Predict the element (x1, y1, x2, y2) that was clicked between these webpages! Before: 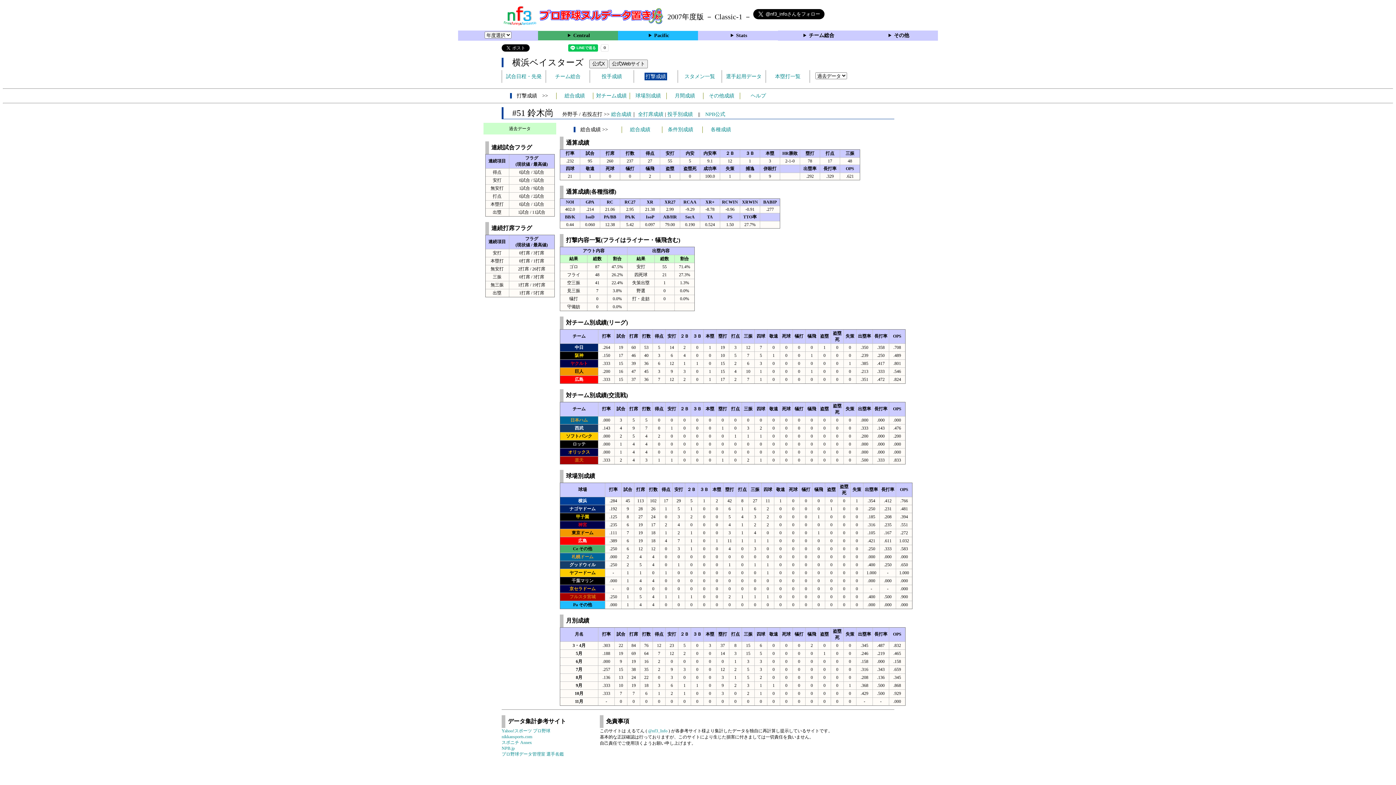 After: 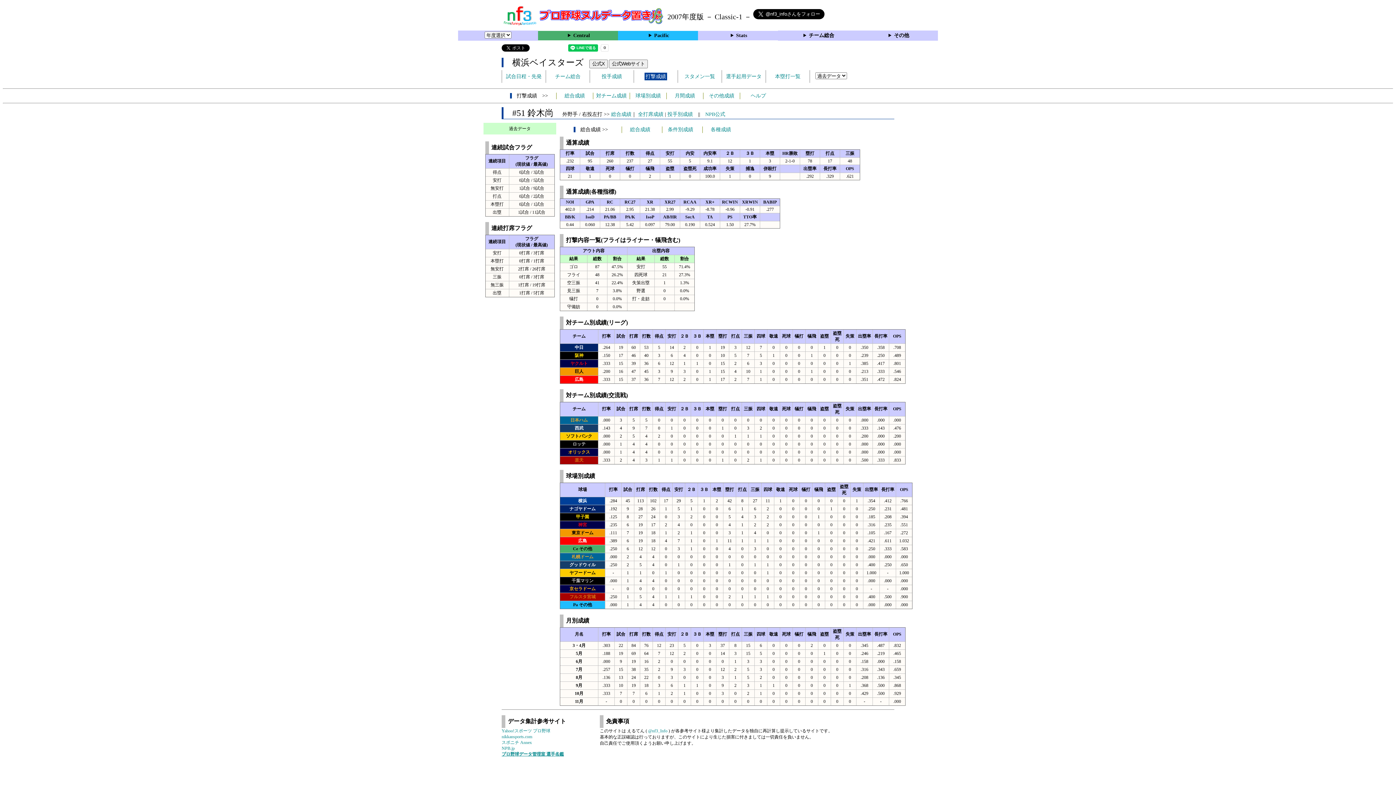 Action: bbox: (501, 752, 564, 757) label: プロ野球データ管理室 選手名鑑